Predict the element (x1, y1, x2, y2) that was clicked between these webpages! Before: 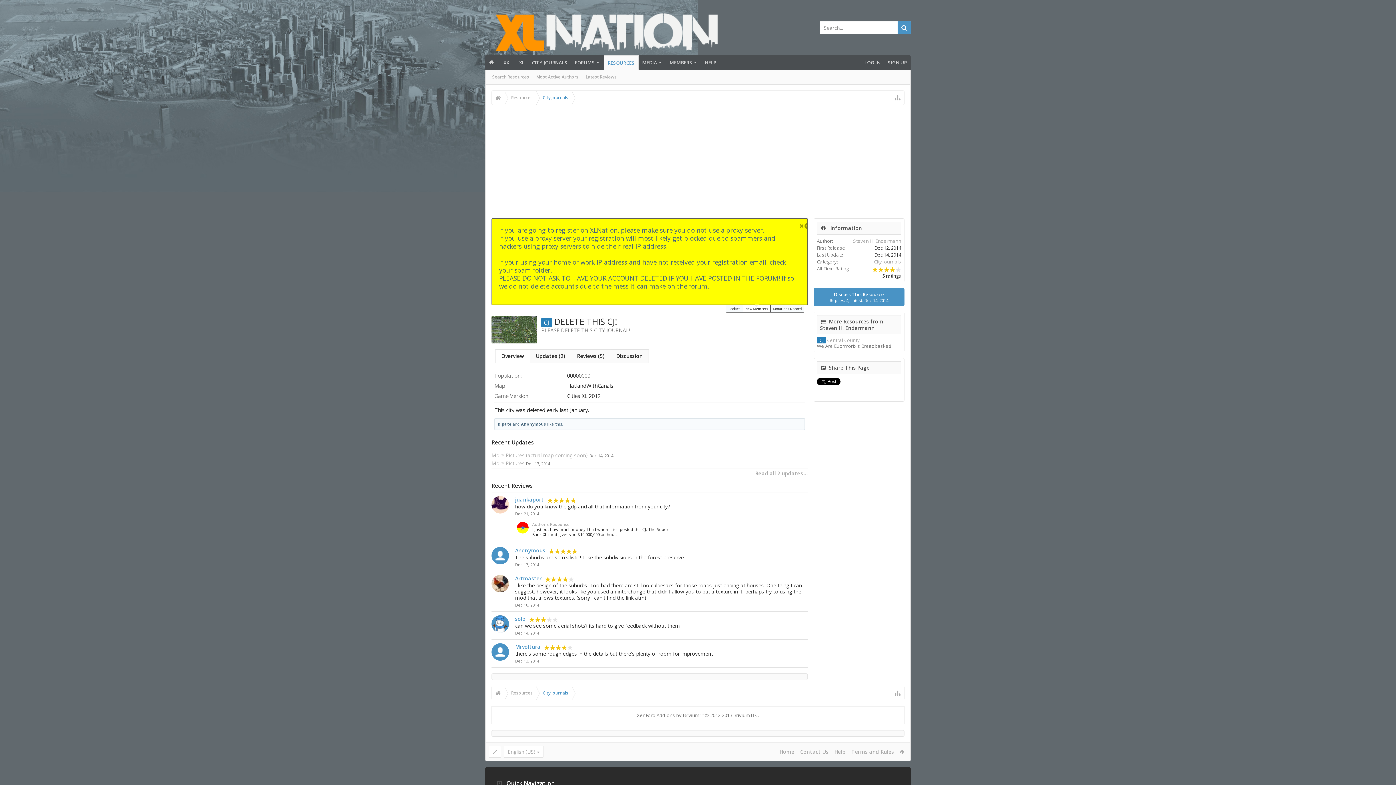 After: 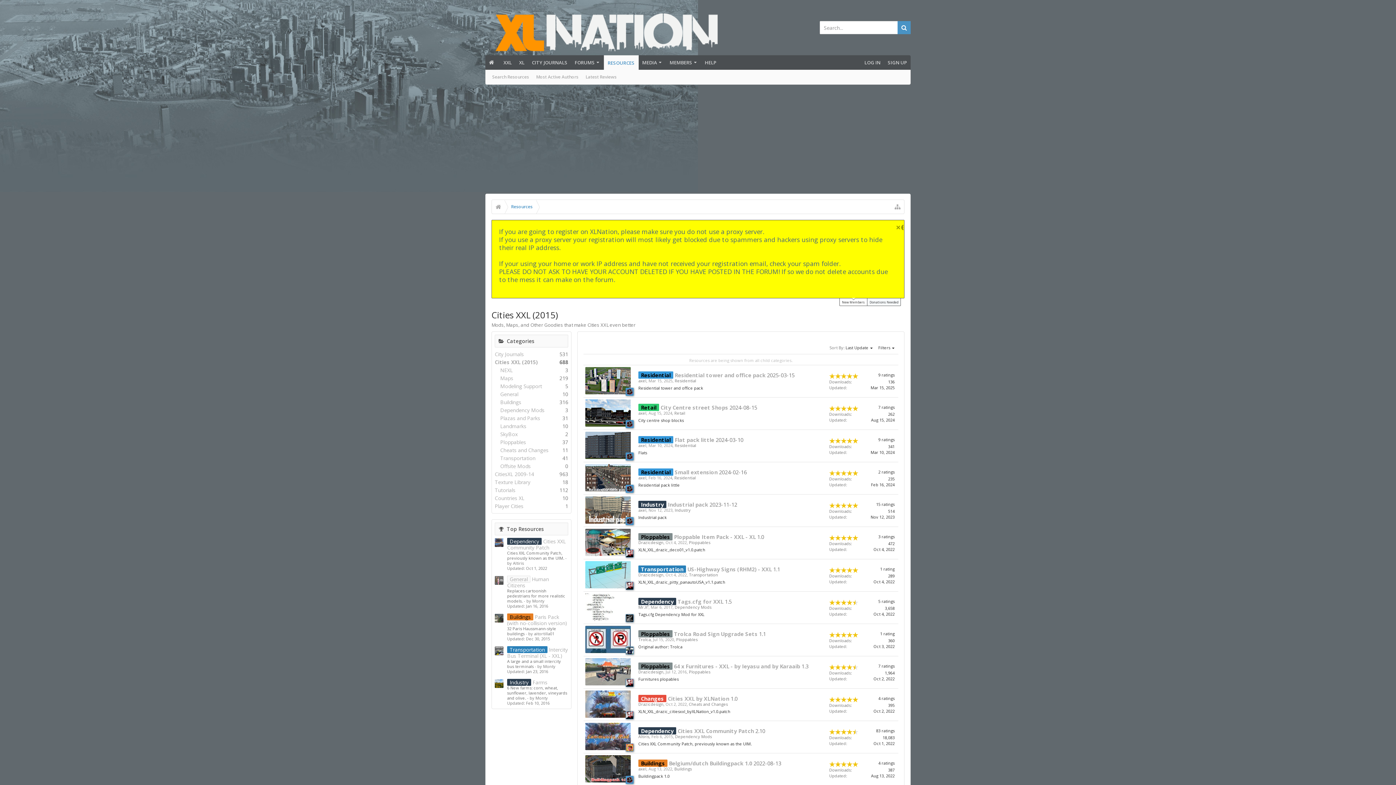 Action: bbox: (499, 55, 515, 69) label: XXL